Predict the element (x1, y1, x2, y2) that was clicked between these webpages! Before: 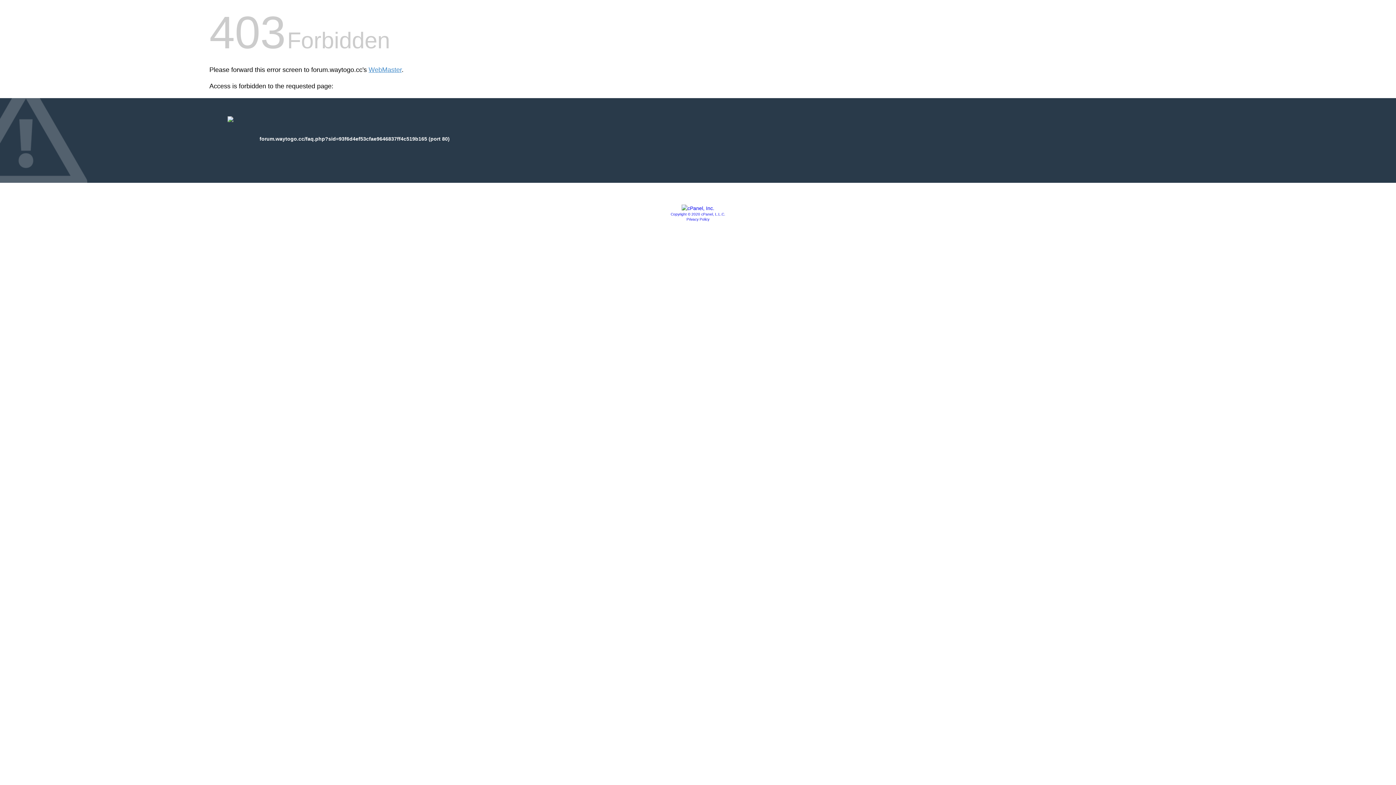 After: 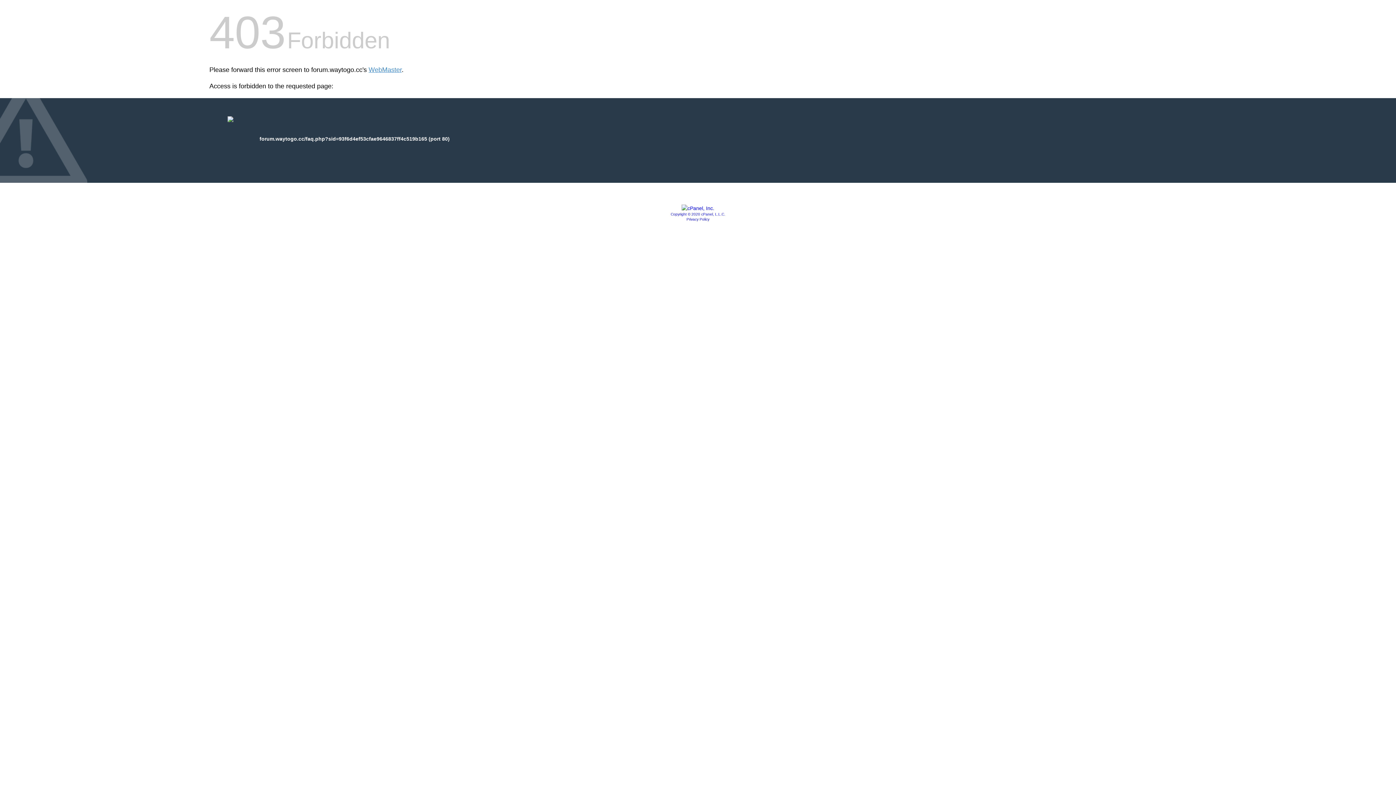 Action: bbox: (686, 217, 709, 221) label: Privacy Policy